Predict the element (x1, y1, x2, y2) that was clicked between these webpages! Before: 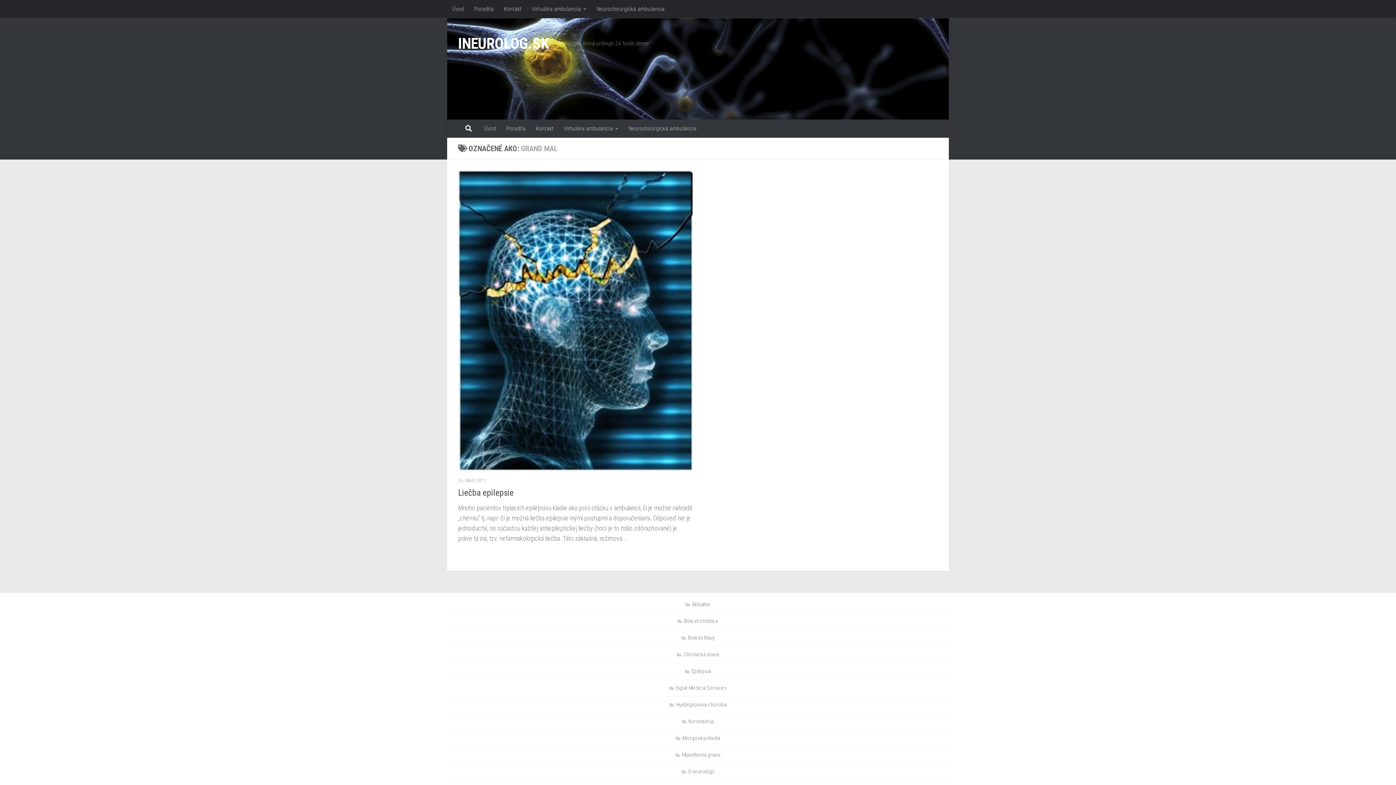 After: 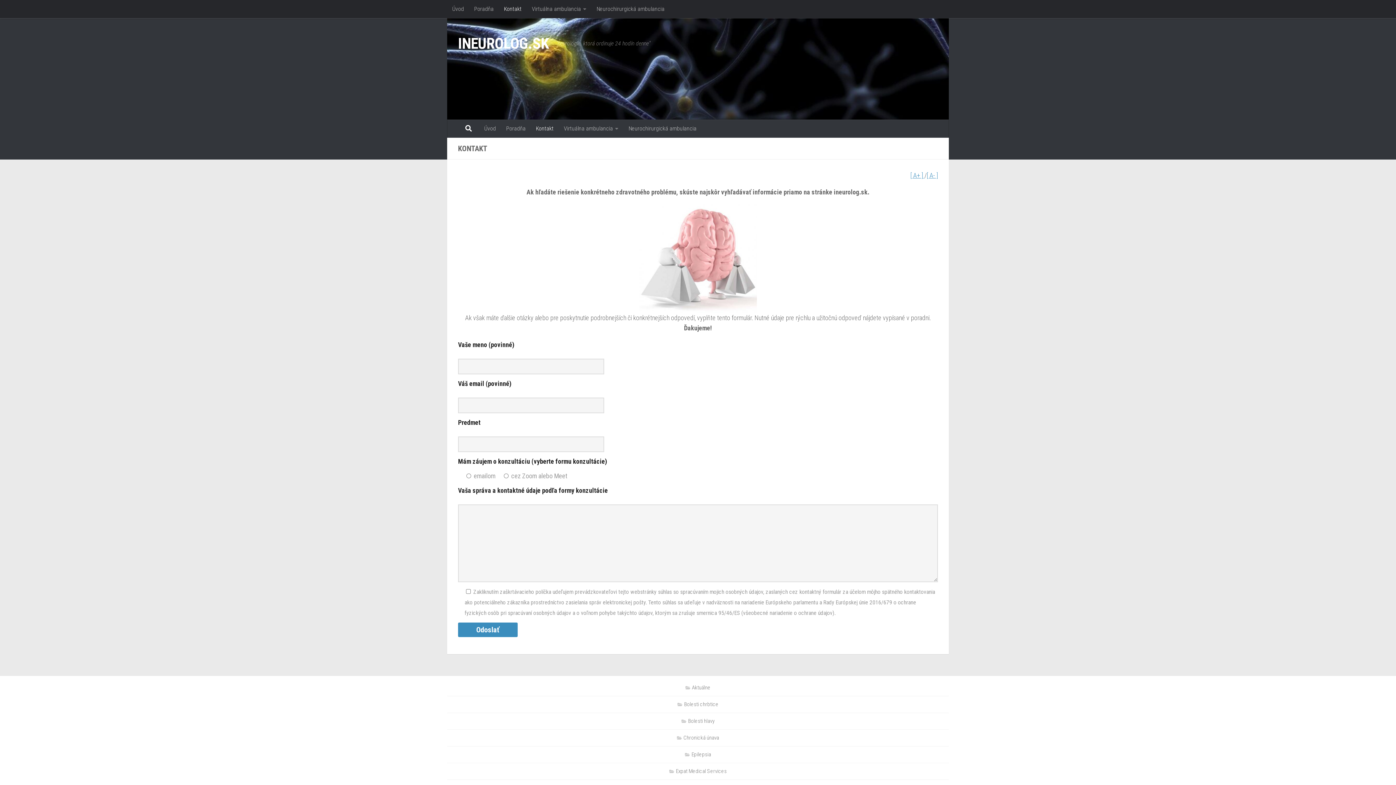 Action: bbox: (498, 0, 526, 18) label: Kontakt